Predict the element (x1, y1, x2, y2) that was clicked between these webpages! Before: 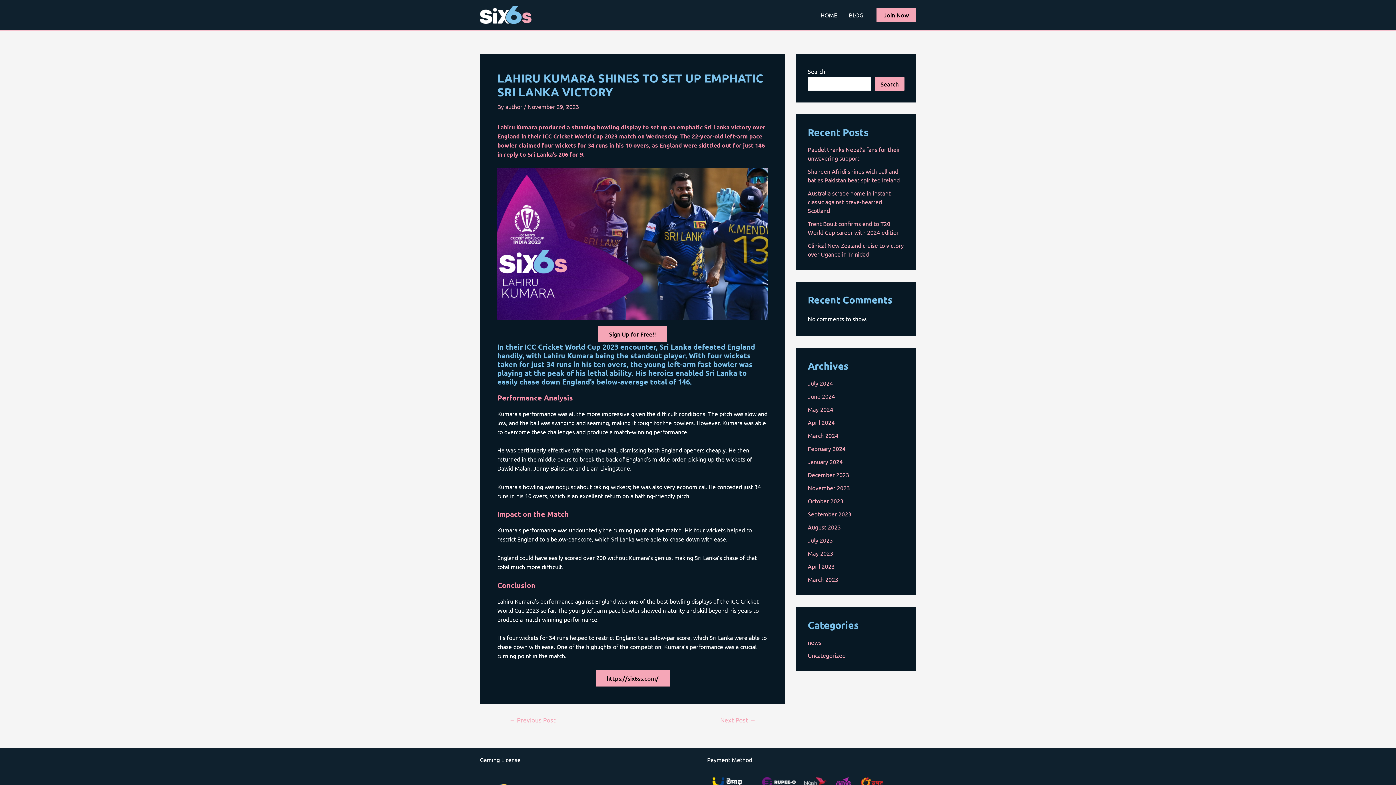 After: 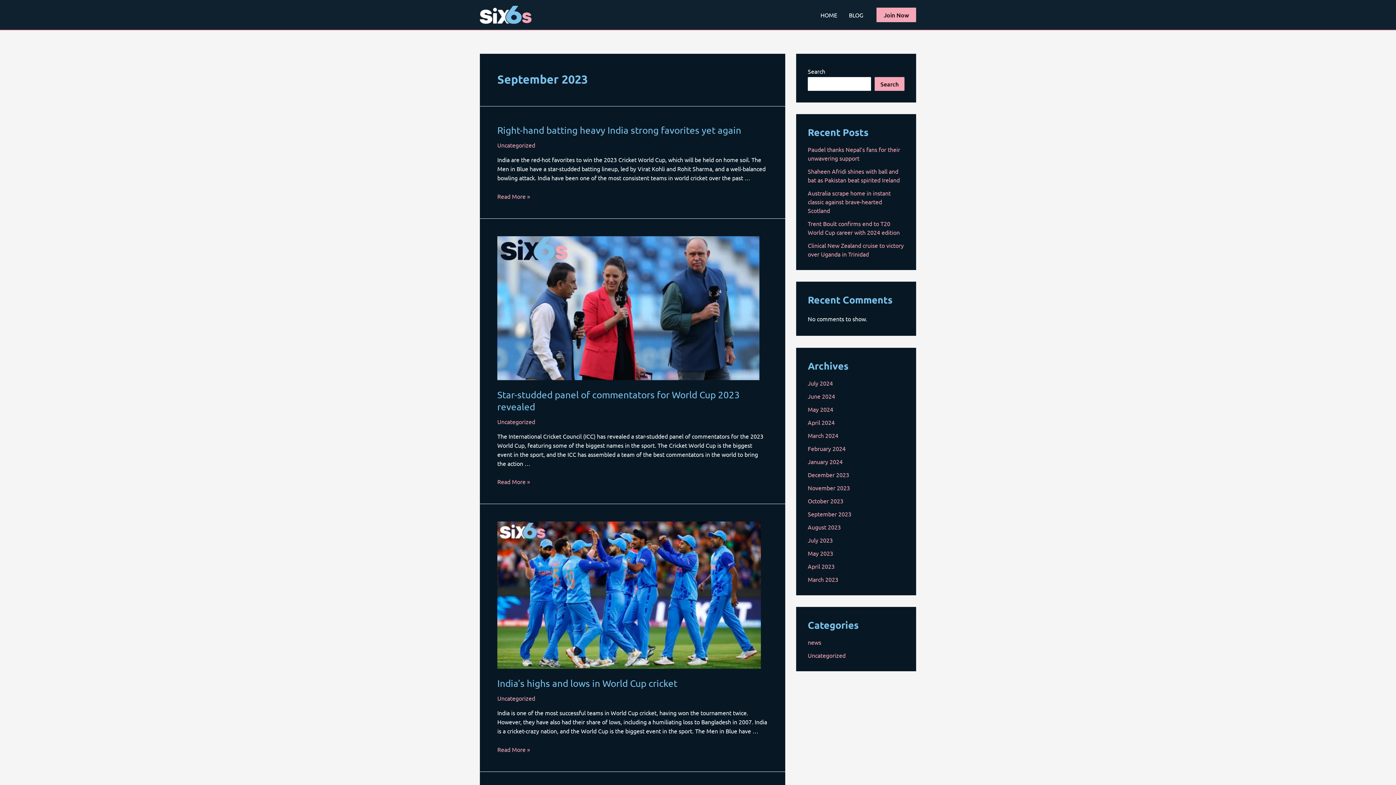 Action: label: September 2023 bbox: (808, 510, 851, 517)